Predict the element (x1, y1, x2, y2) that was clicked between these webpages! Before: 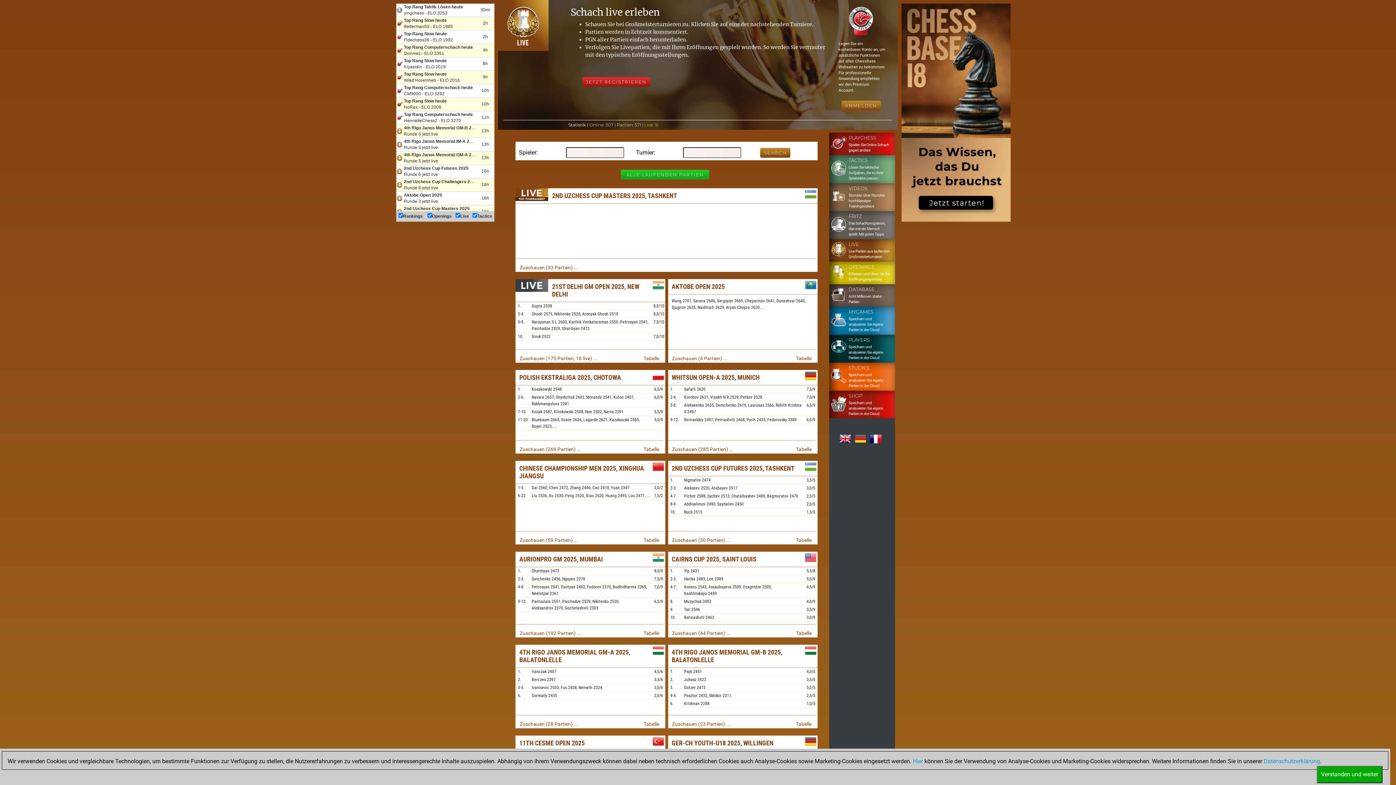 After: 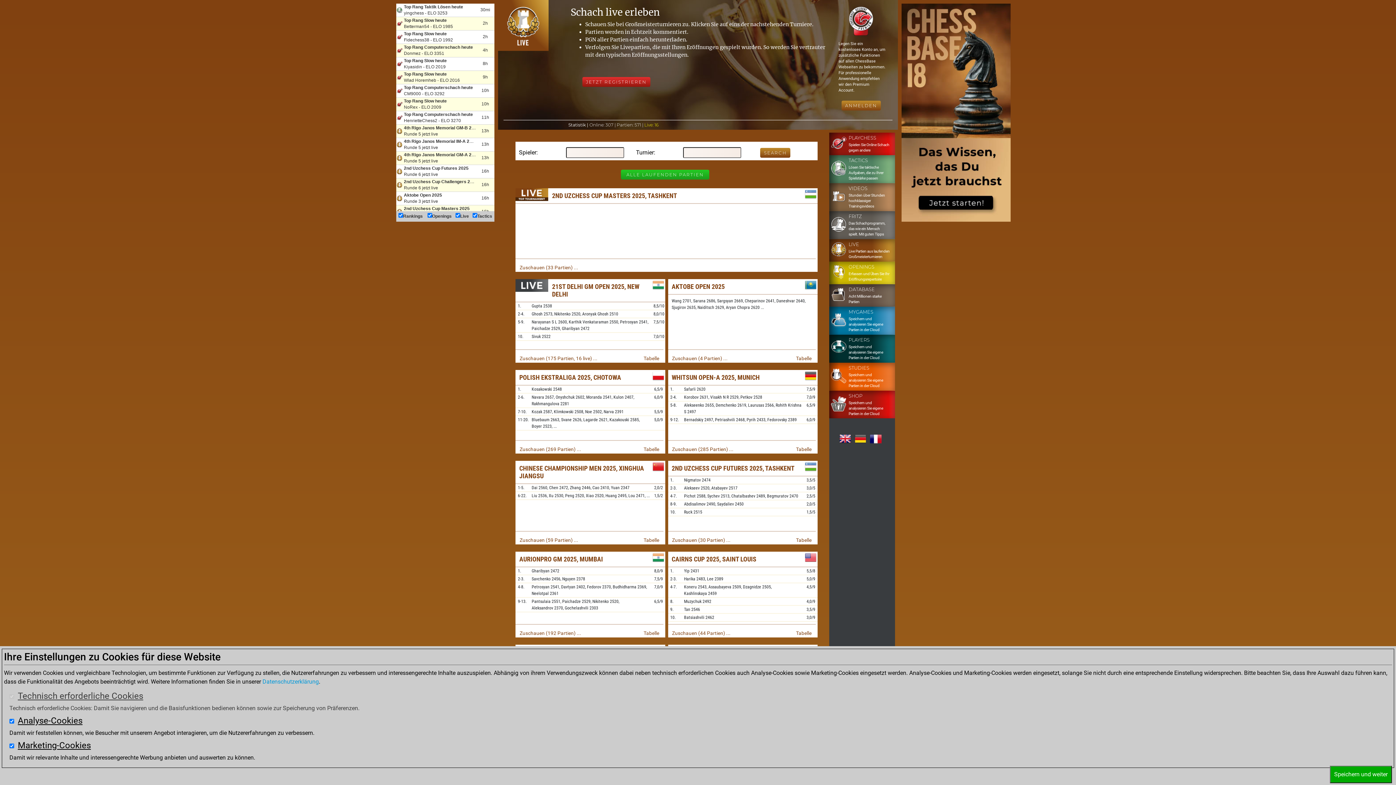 Action: label: Hier bbox: (913, 758, 923, 765)